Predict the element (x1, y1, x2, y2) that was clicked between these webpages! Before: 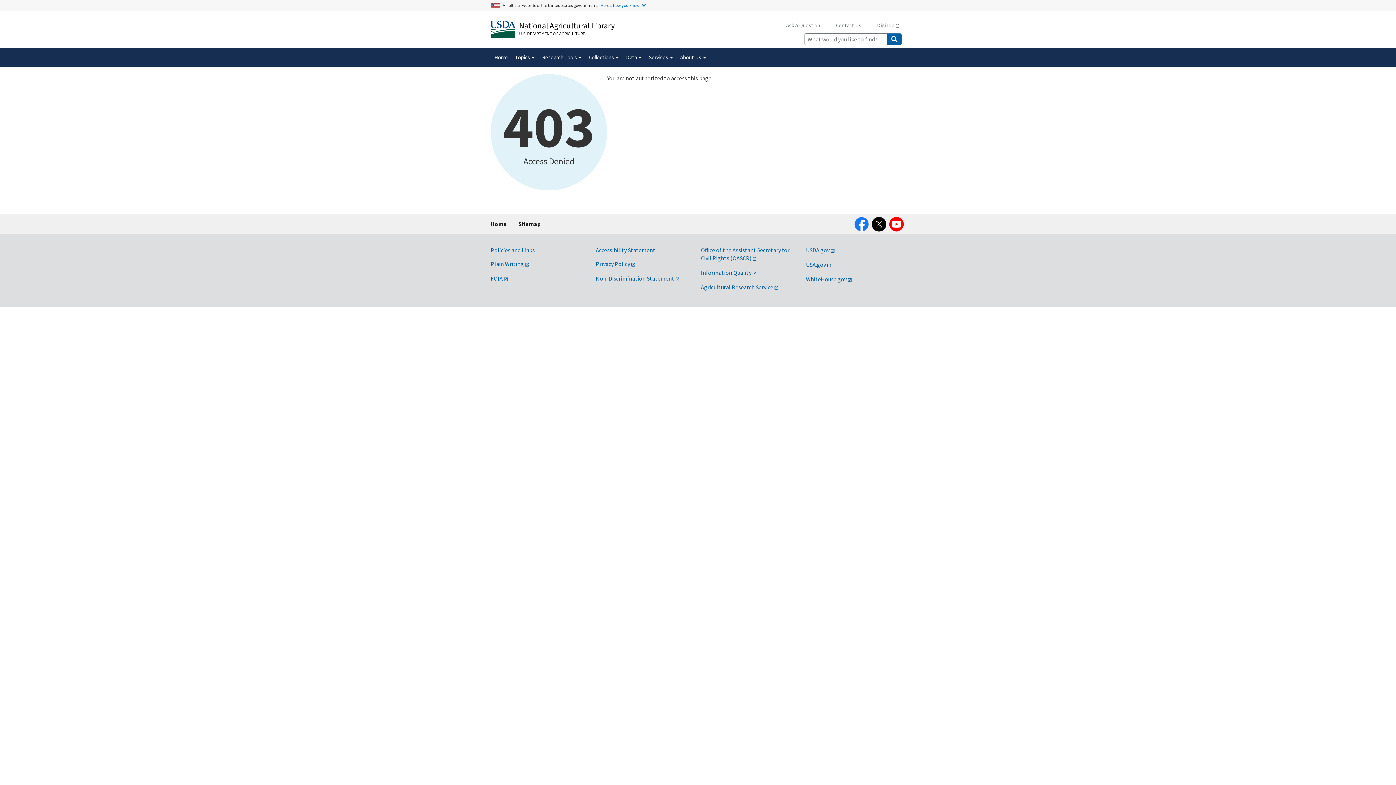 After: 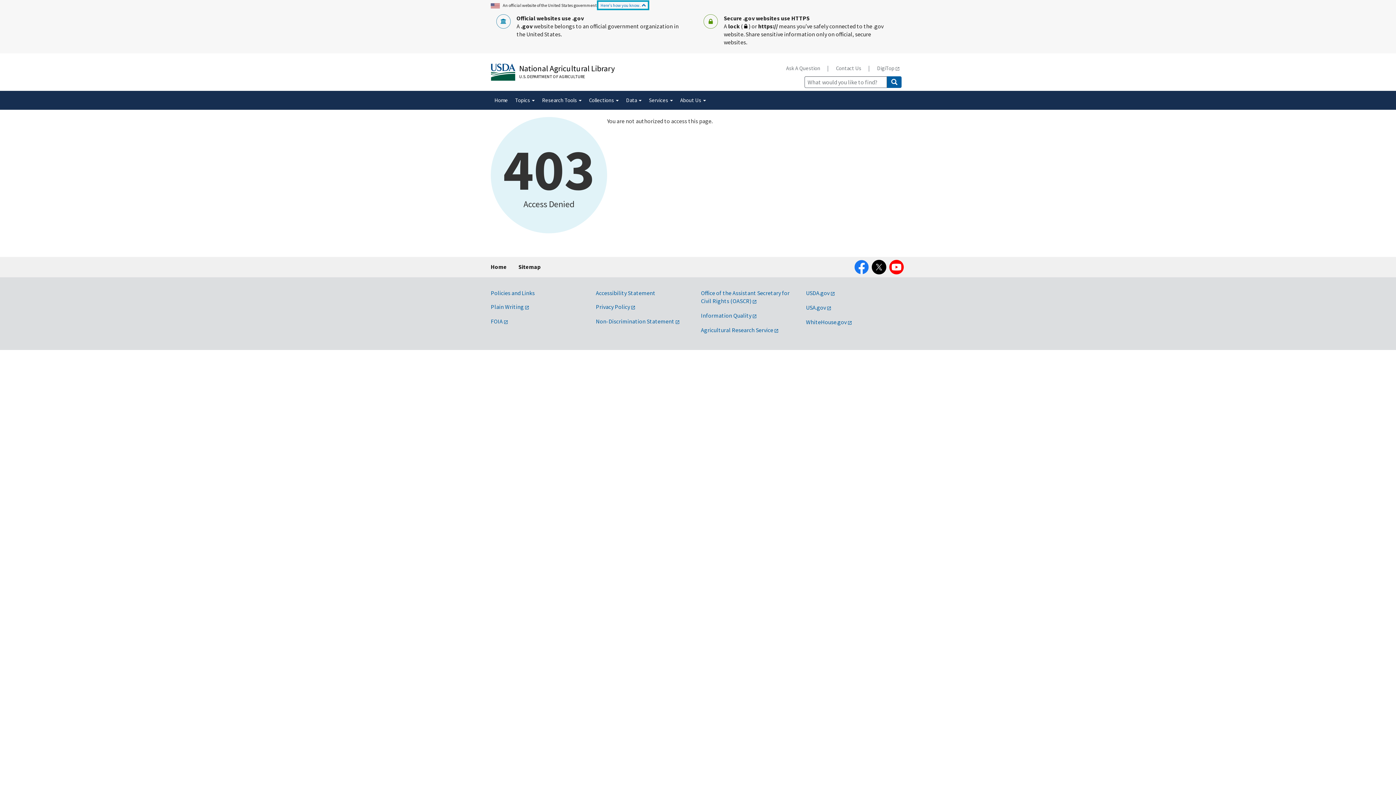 Action: label: Here's how you know. bbox: (598, 1, 648, 8)